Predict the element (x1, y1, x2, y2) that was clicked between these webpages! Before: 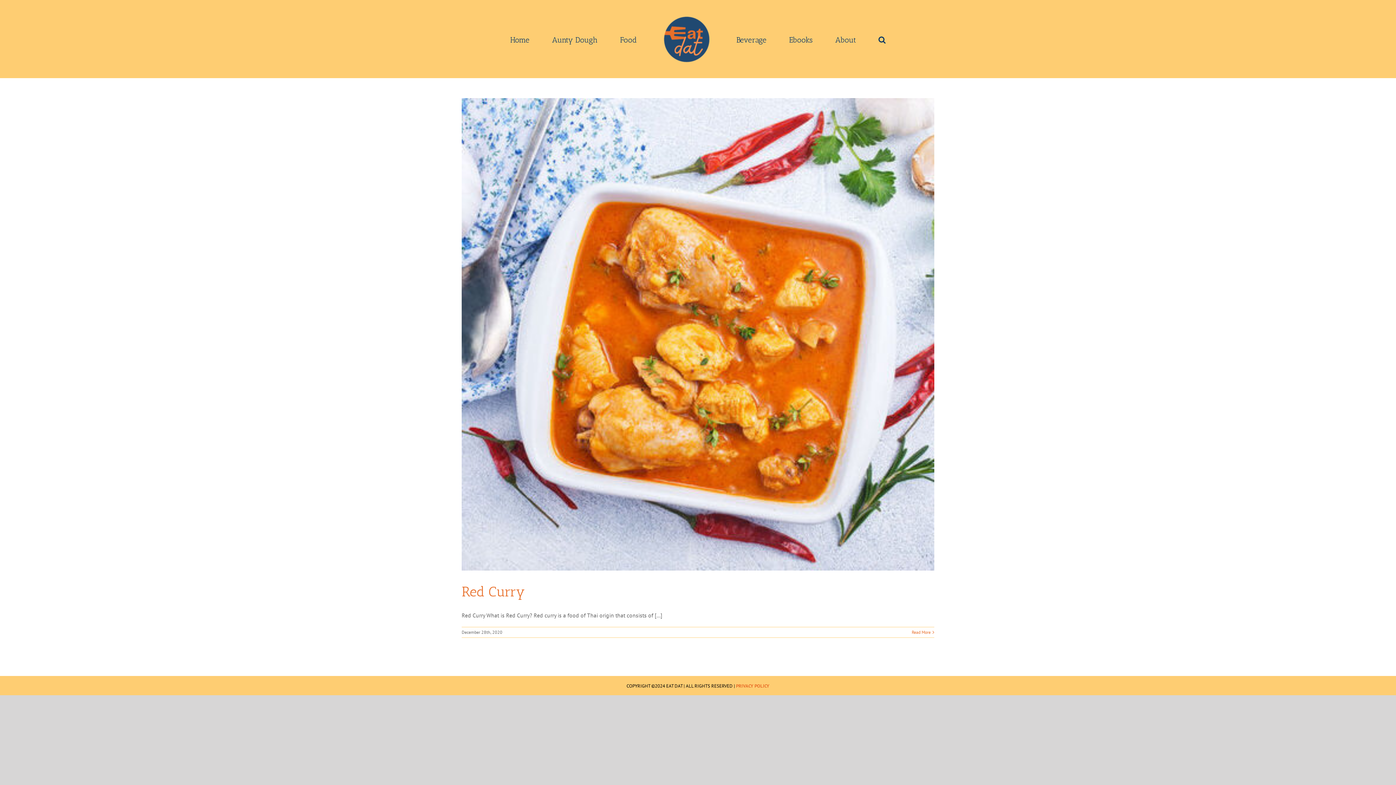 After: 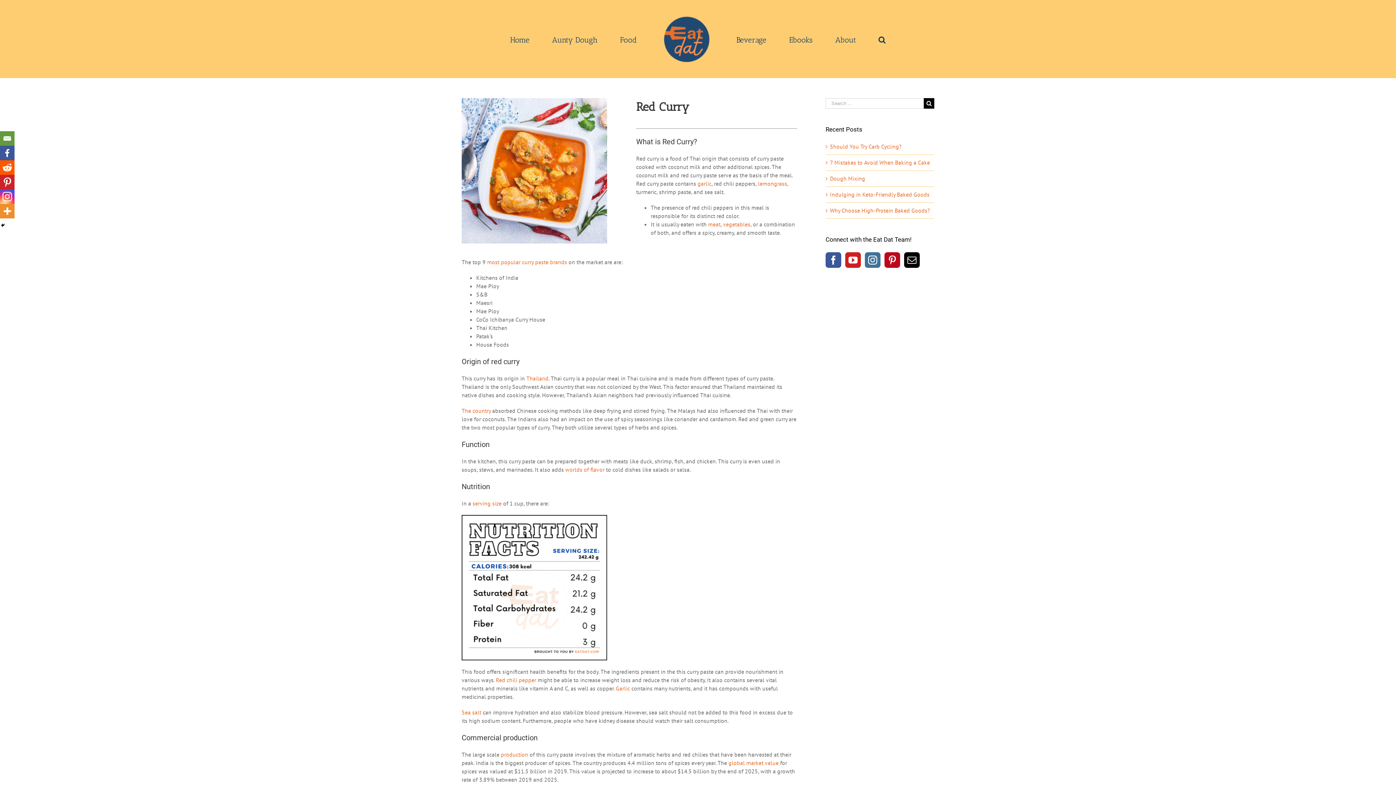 Action: bbox: (461, 583, 525, 600) label: Red Curry